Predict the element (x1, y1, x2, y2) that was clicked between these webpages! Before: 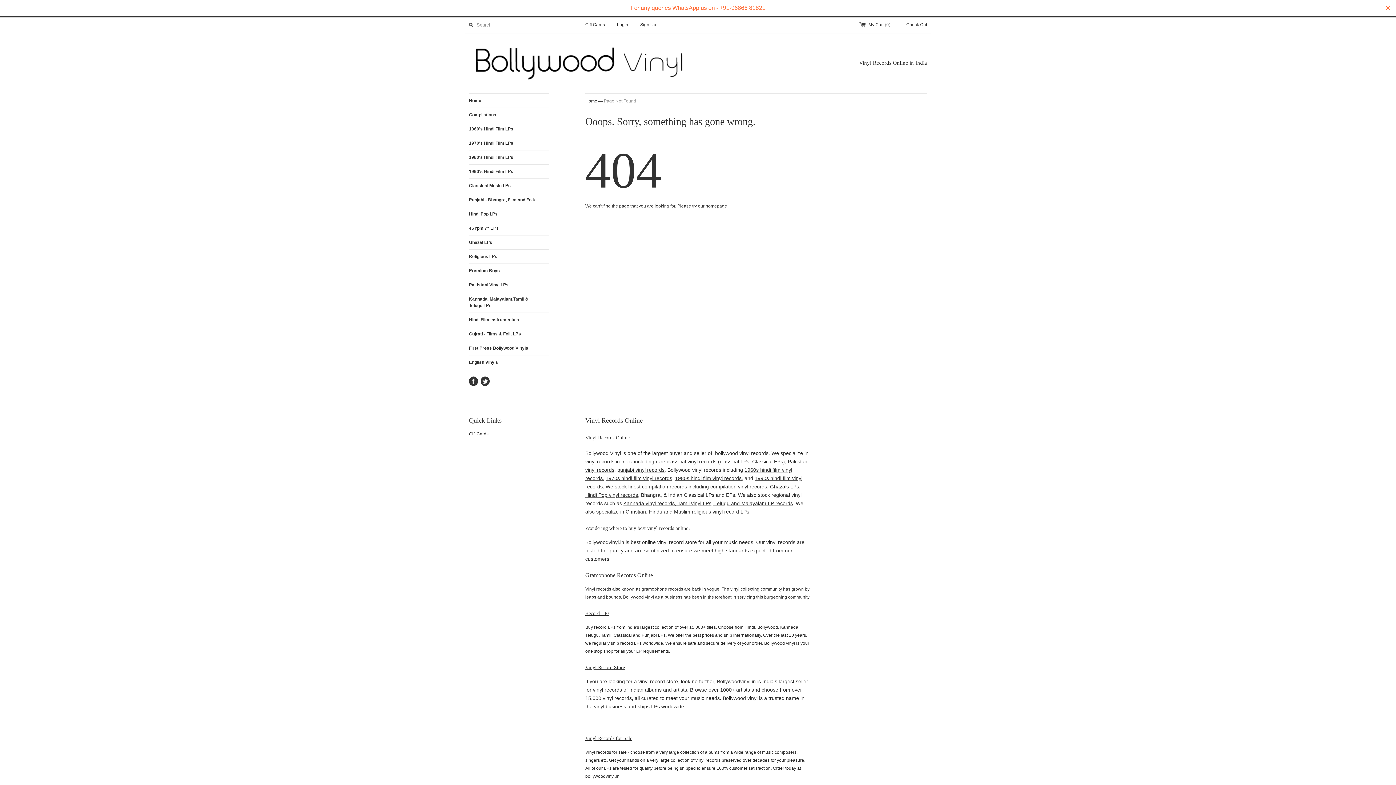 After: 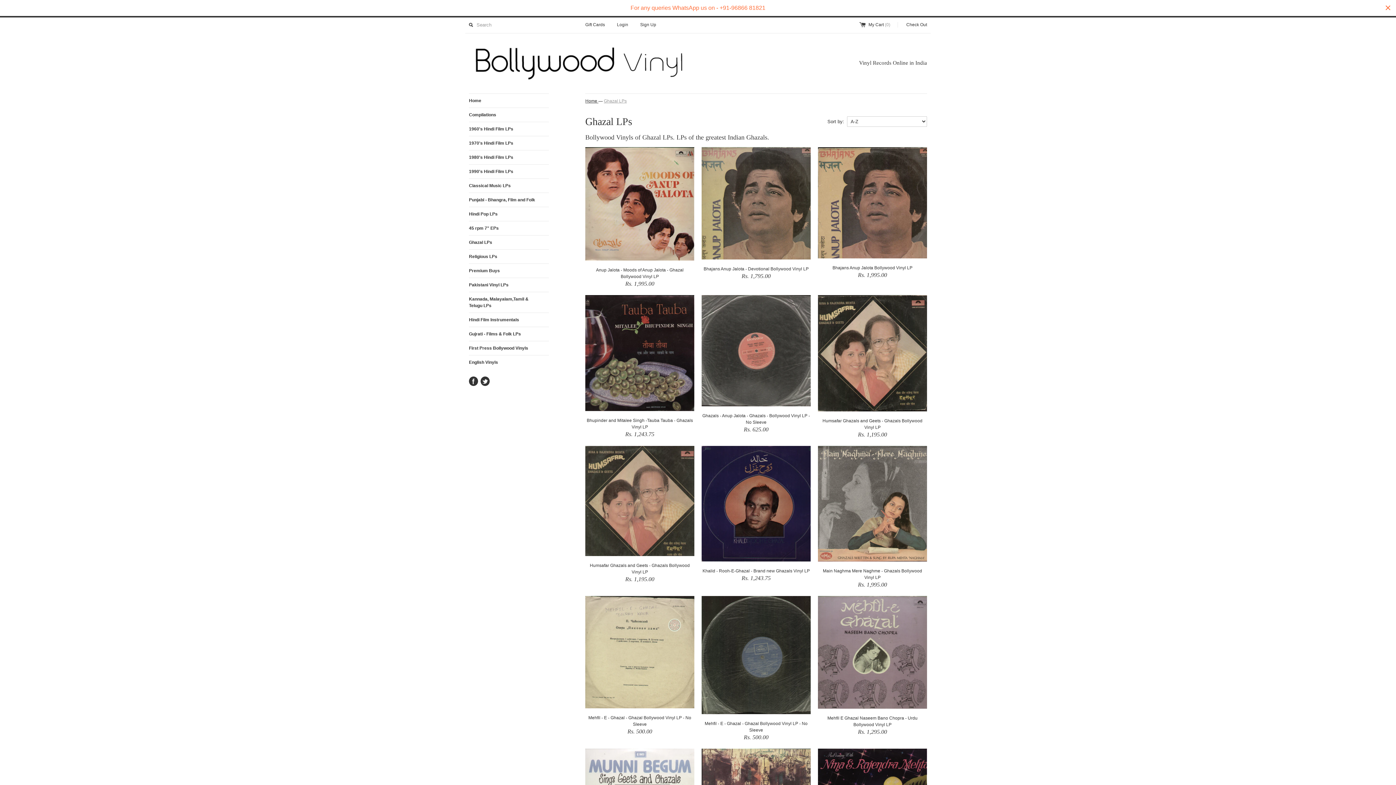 Action: label: Ghazal LPs bbox: (469, 235, 549, 249)